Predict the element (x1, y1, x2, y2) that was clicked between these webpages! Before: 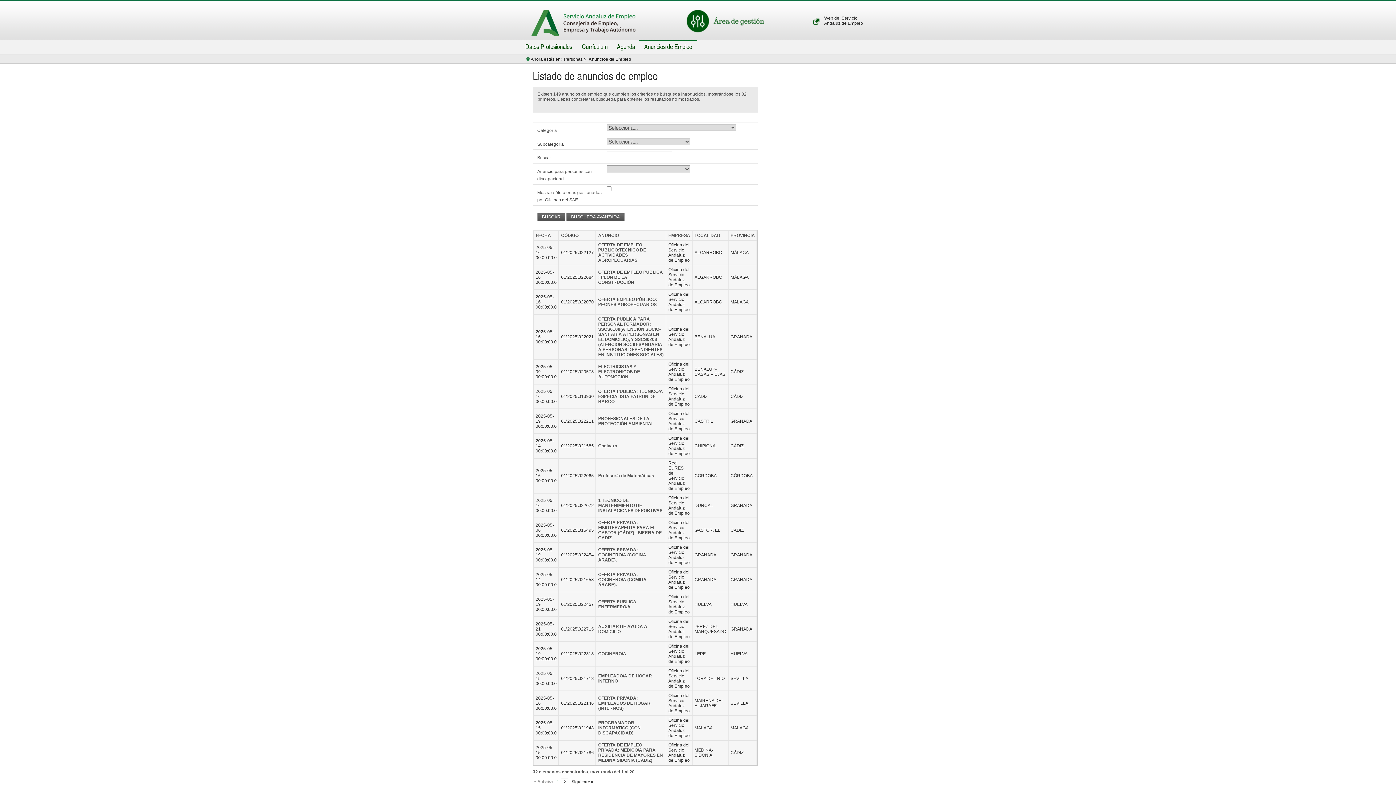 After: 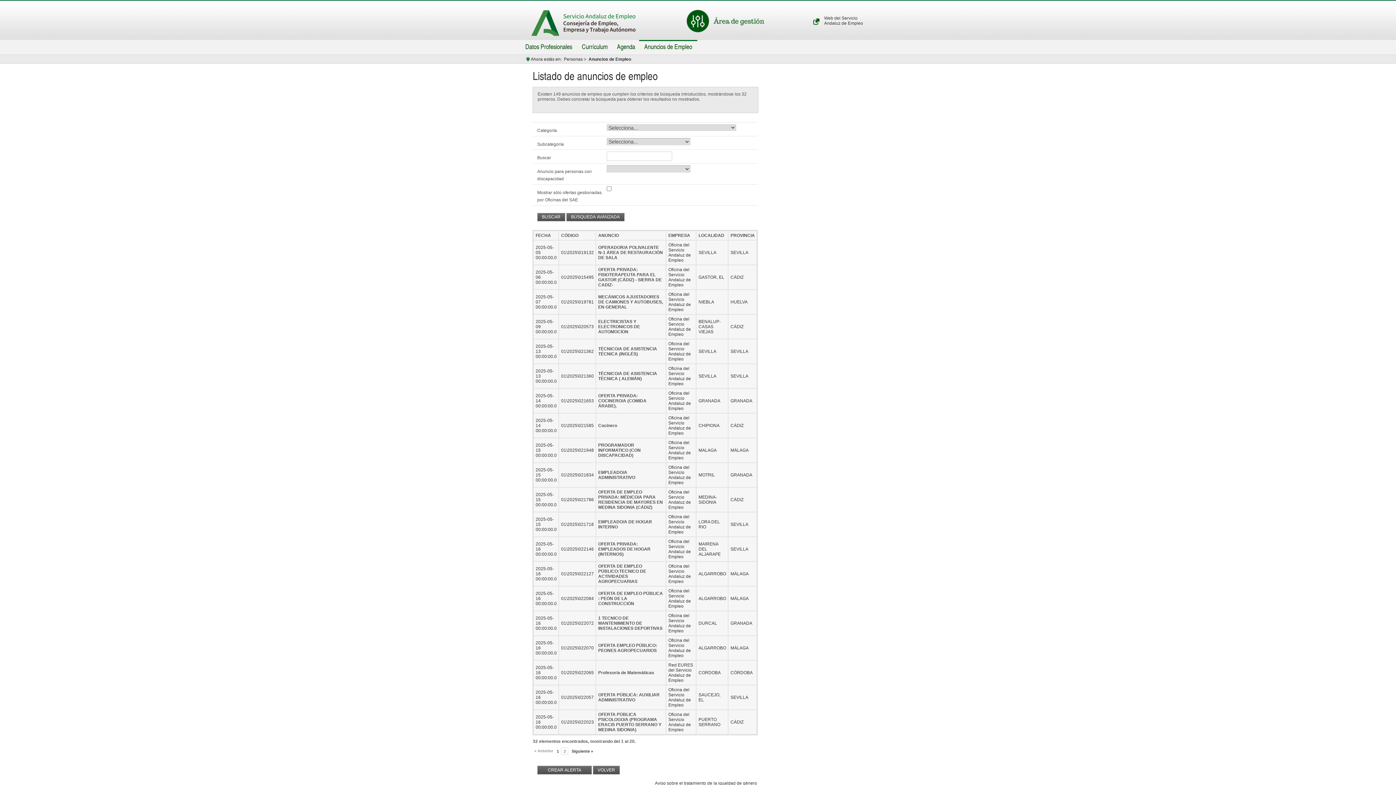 Action: bbox: (535, 233, 551, 238) label: FECHA